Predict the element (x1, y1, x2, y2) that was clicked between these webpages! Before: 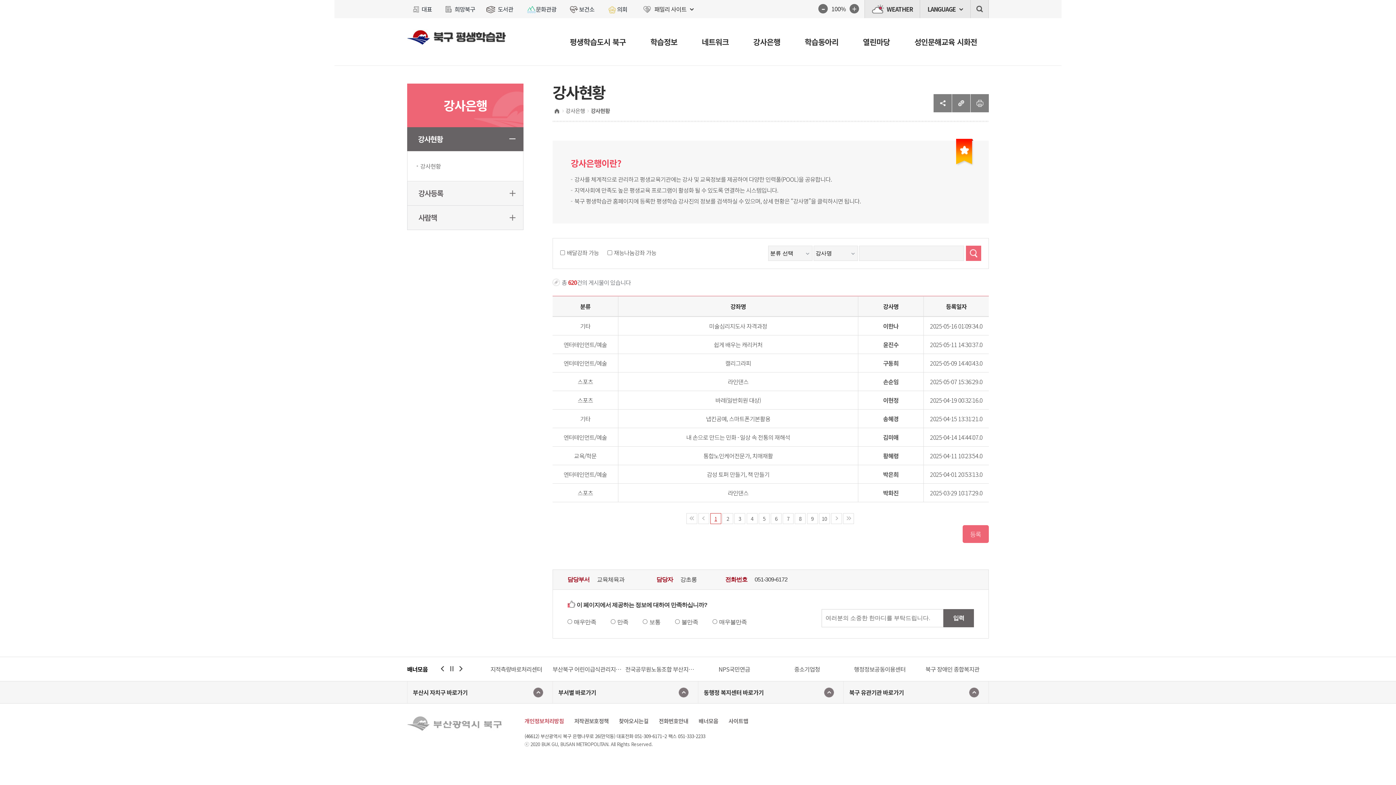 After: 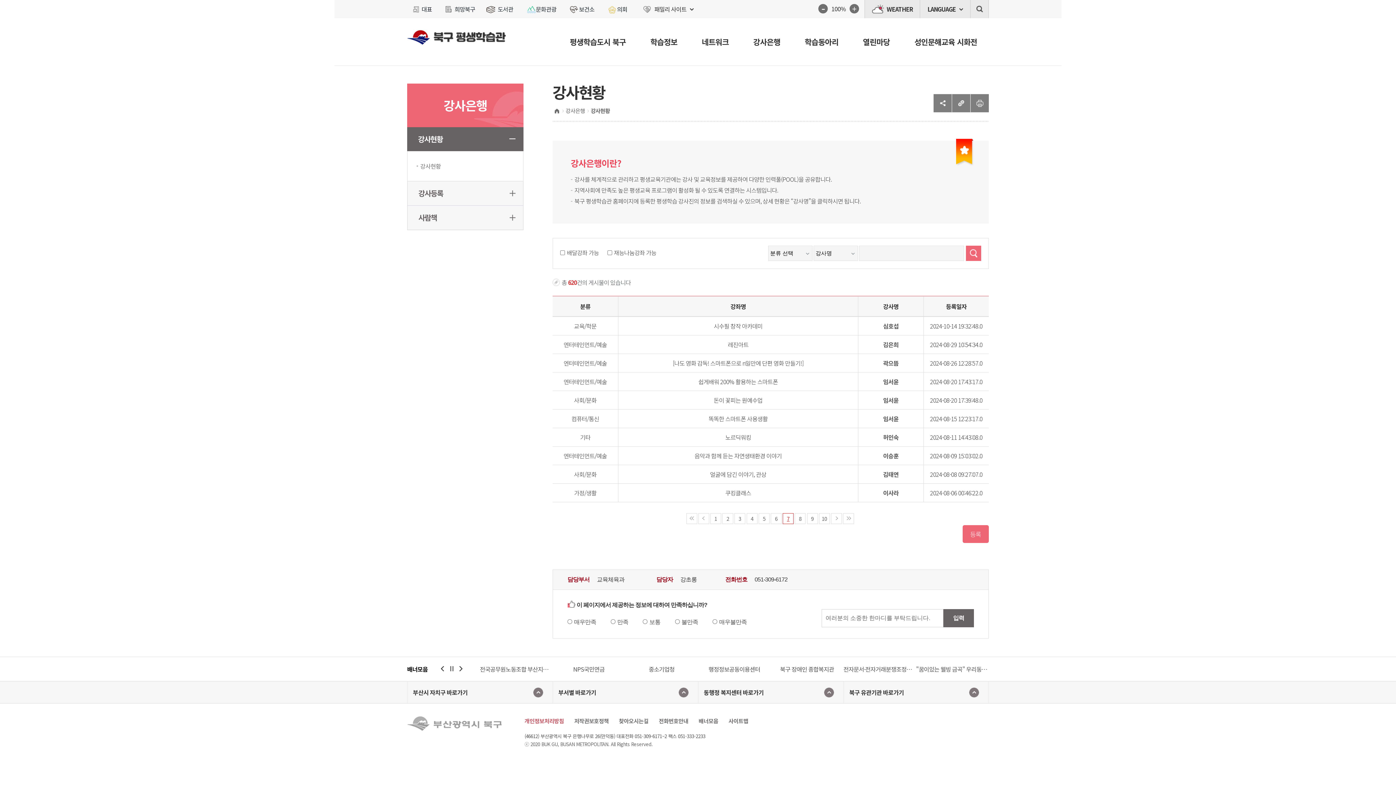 Action: label: 7 bbox: (782, 513, 793, 524)